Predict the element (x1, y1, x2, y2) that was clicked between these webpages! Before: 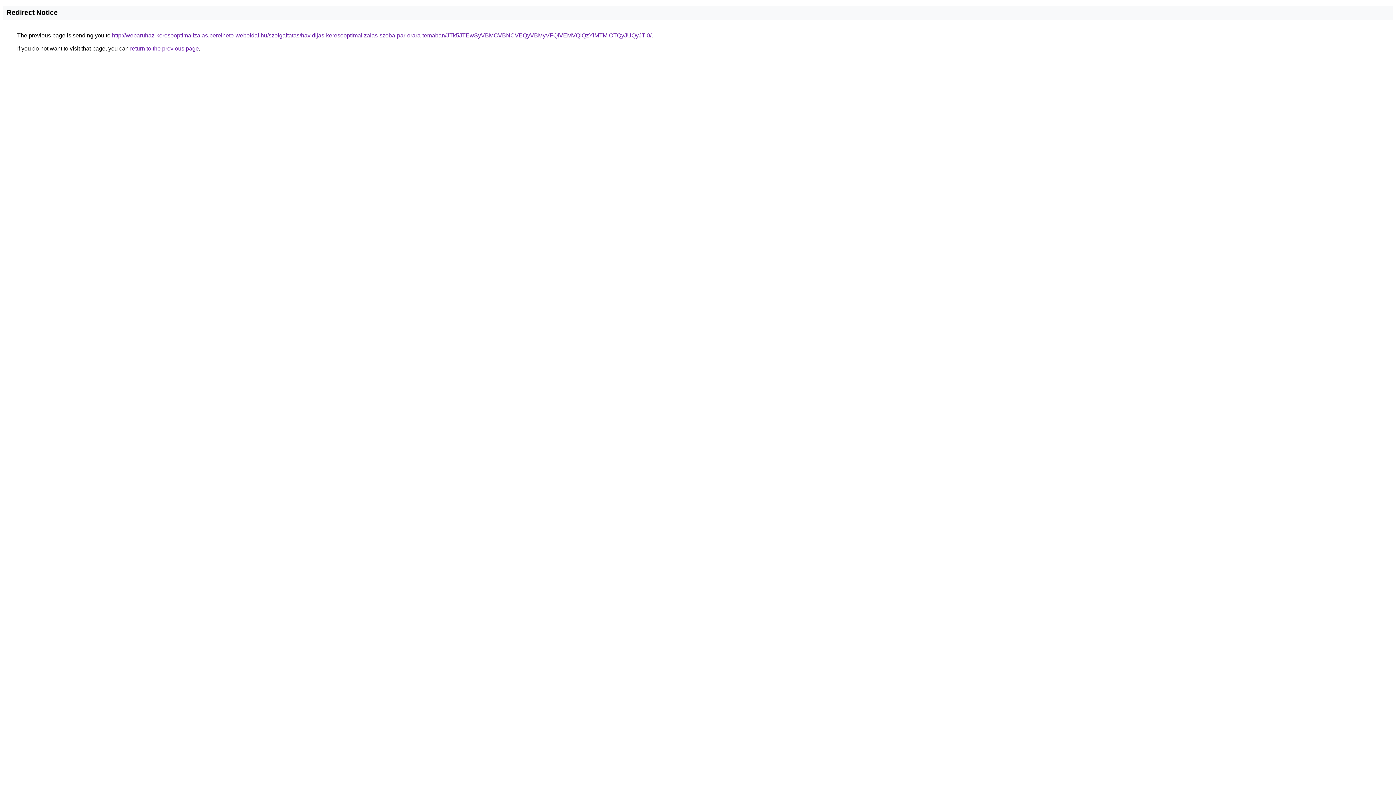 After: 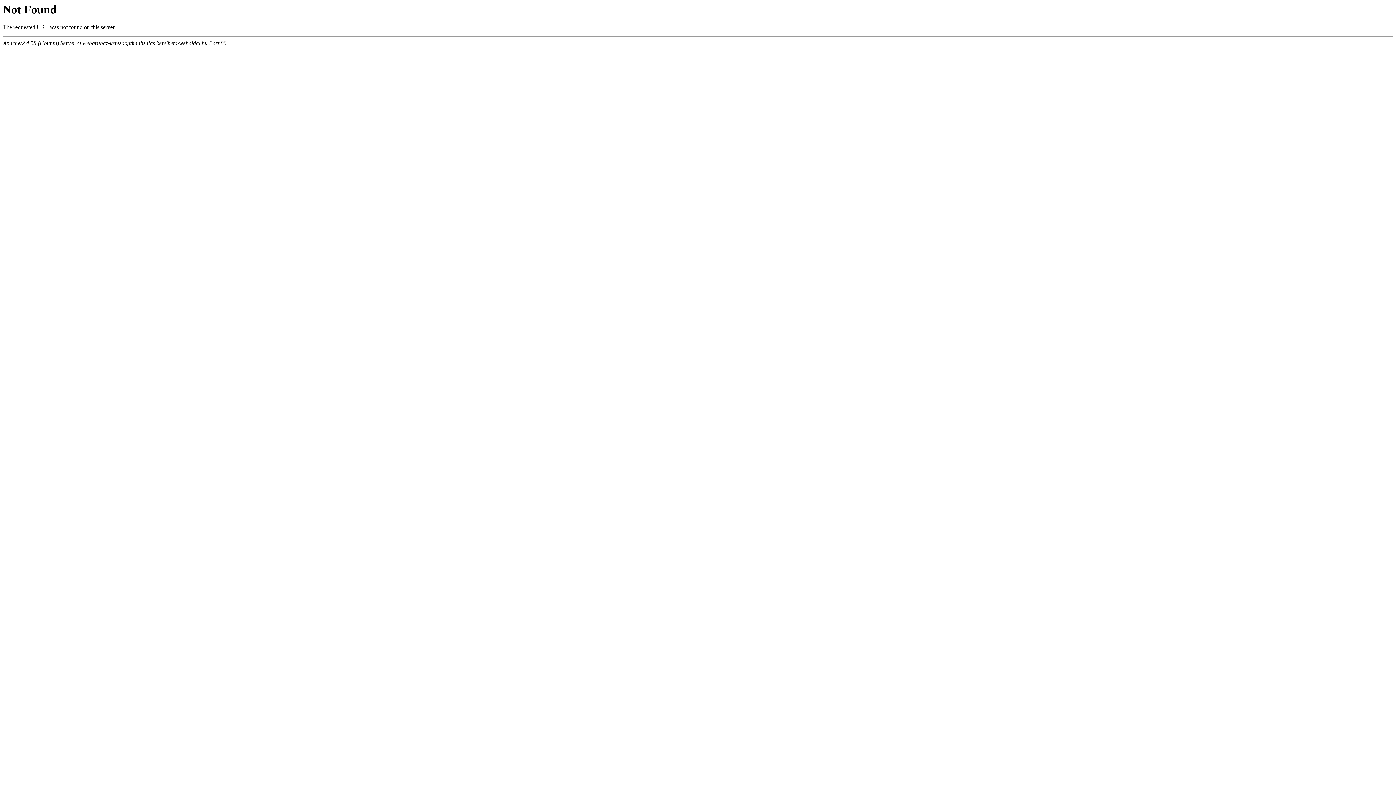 Action: bbox: (112, 32, 651, 38) label: http://webaruhaz-keresooptimalizalas.berelheto-weboldal.hu/szolgaltatas/havidijas-keresooptimalizalas-szoba-par-orara-temaban/JTk5JTEwSyVBMCVBNCVEQyVBMyVFQiVEMVQlQzYlMTMlOTQyJUQyJTI0/